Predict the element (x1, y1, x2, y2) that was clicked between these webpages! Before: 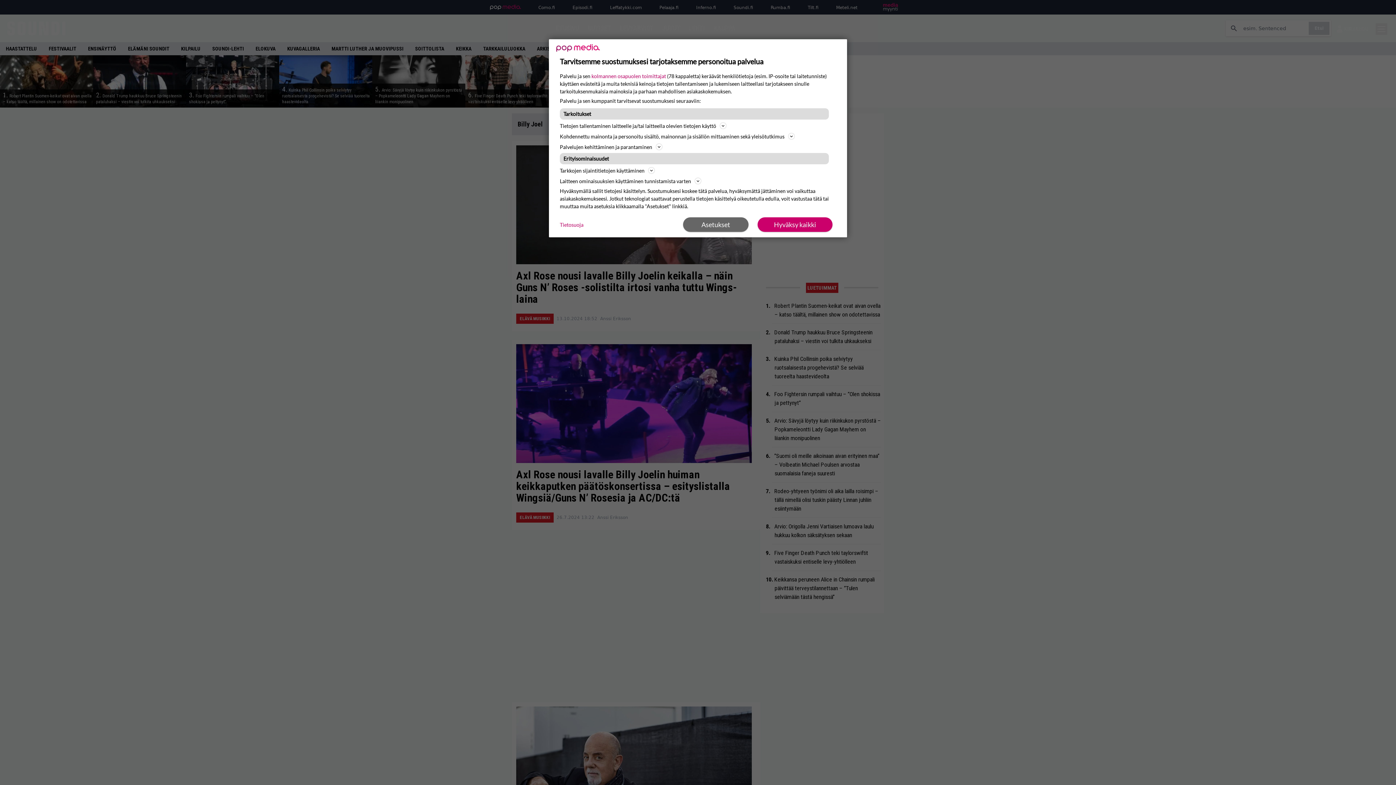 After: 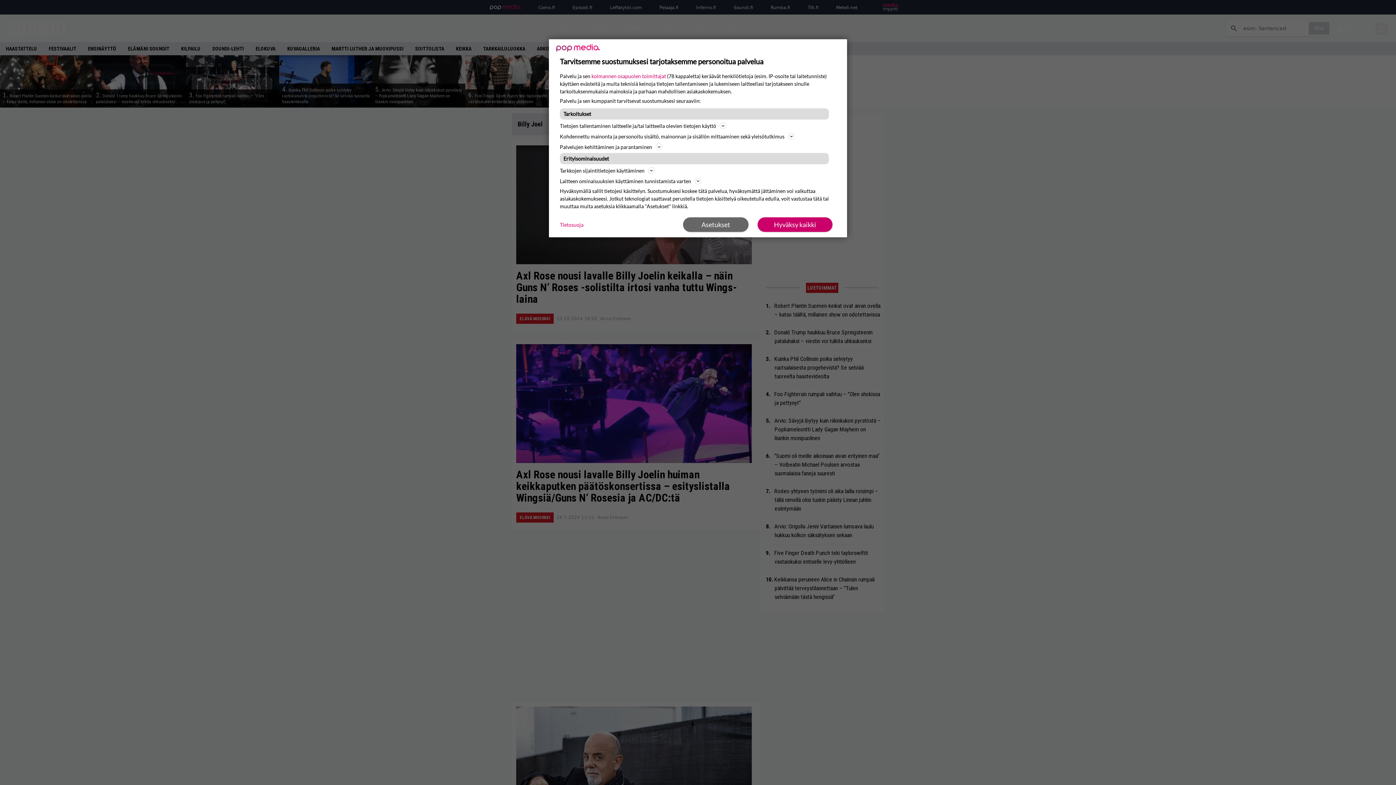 Action: bbox: (560, 220, 583, 228) label: Tietosuoja